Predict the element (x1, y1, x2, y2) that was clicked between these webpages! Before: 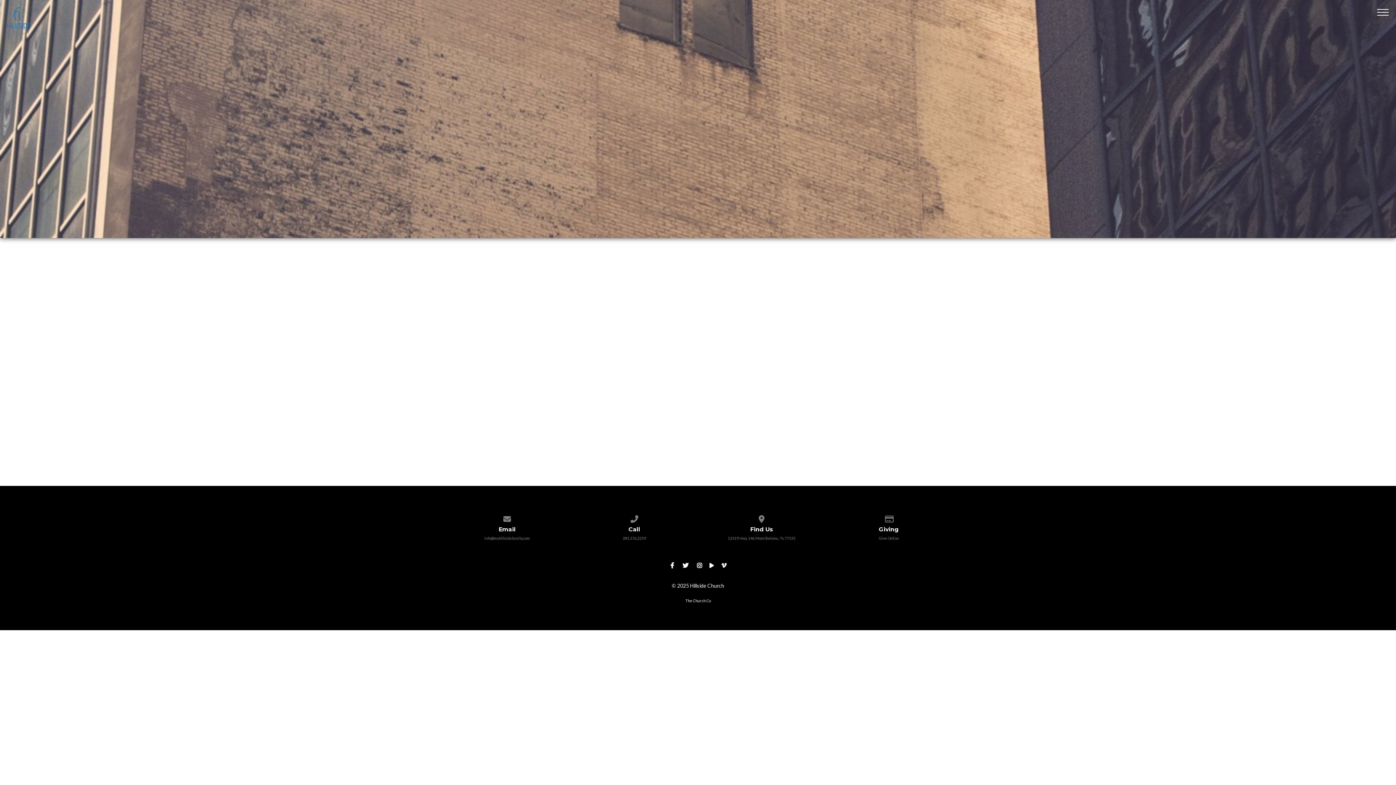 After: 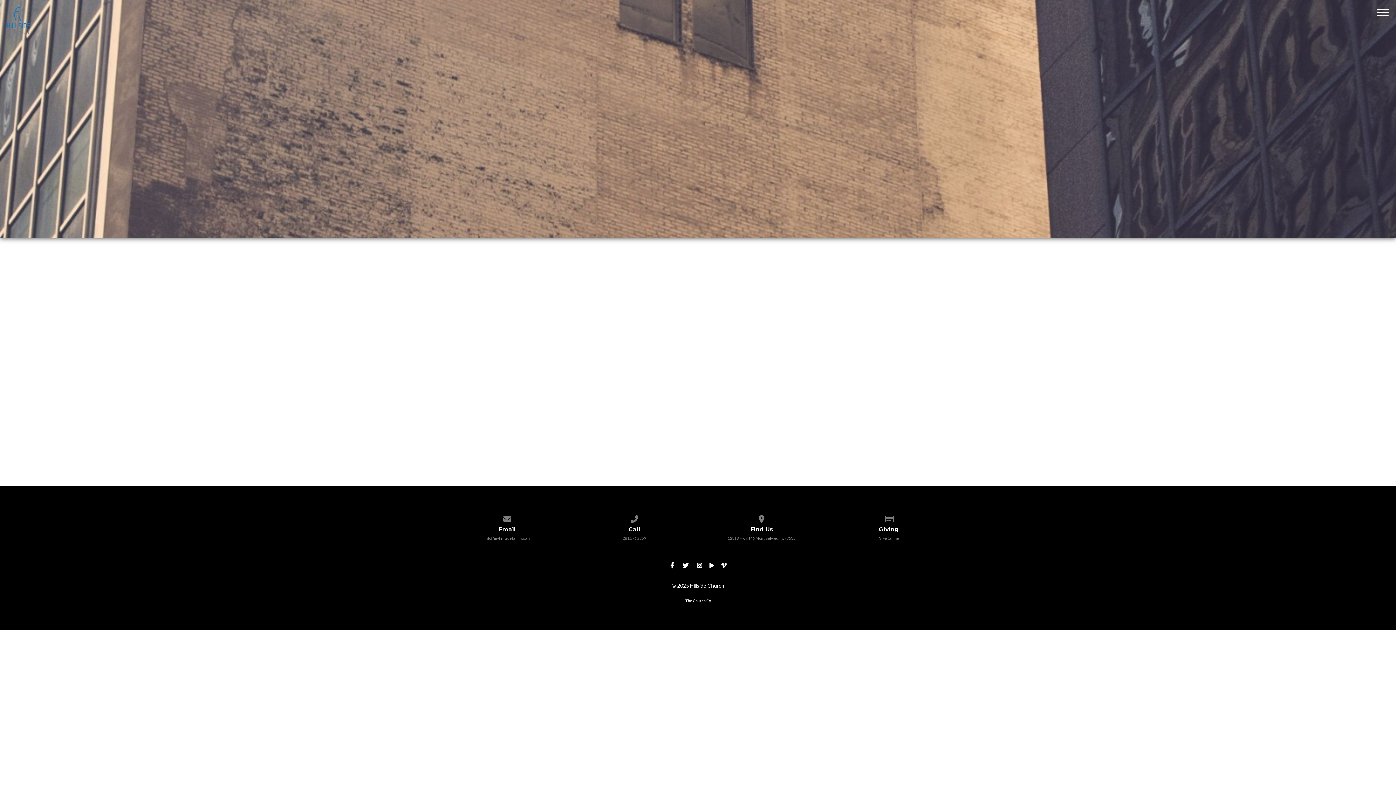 Action: bbox: (719, 562, 728, 568)